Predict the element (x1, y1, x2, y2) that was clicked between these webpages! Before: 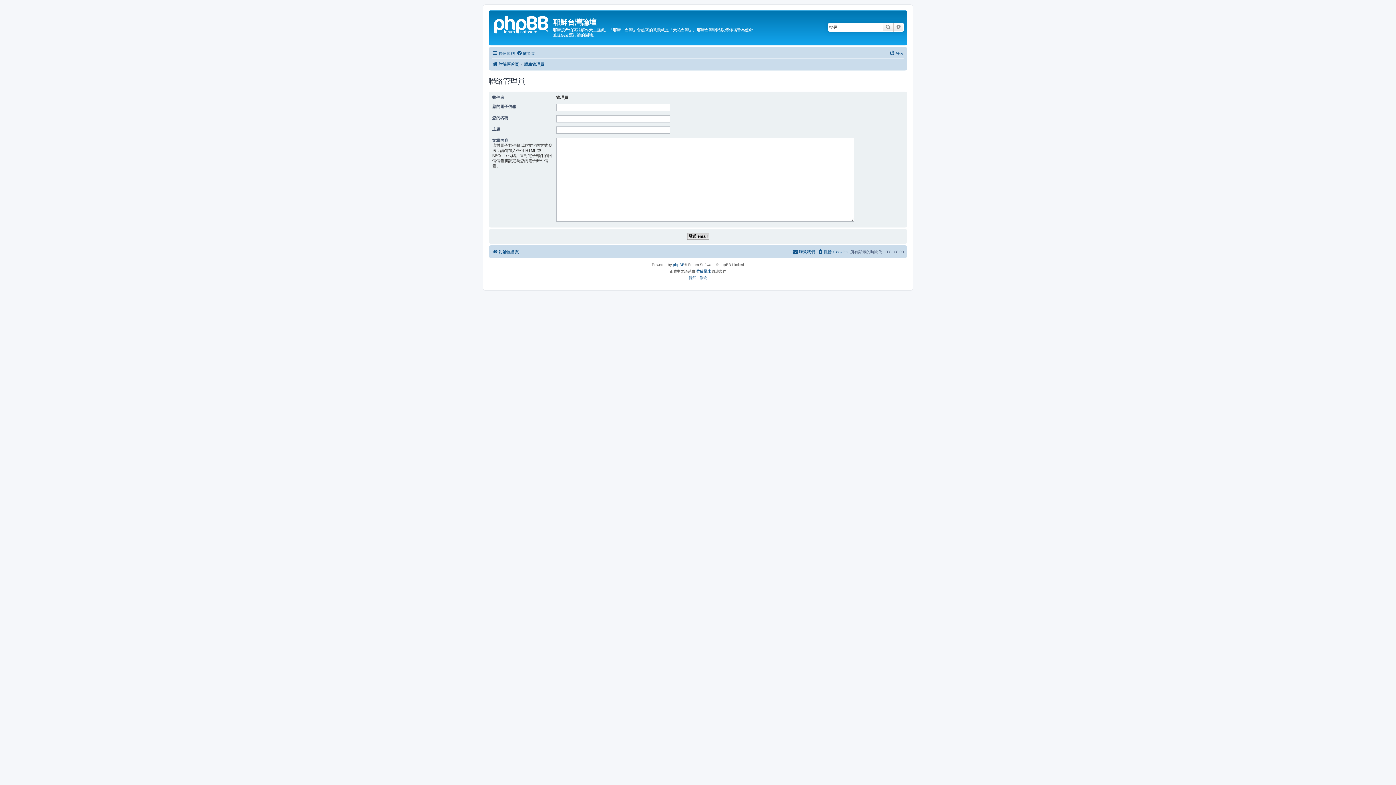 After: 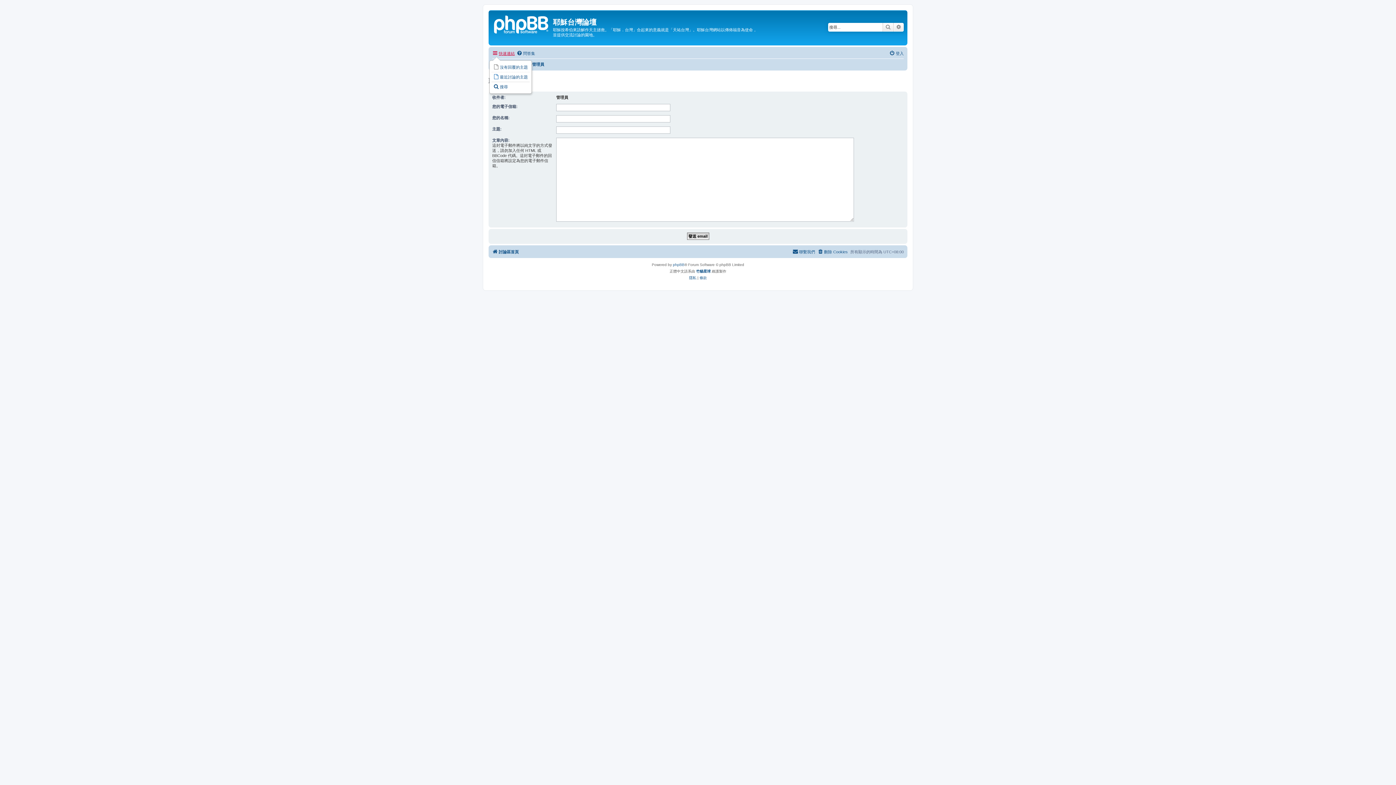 Action: label: 快速連結 bbox: (492, 48, 514, 57)